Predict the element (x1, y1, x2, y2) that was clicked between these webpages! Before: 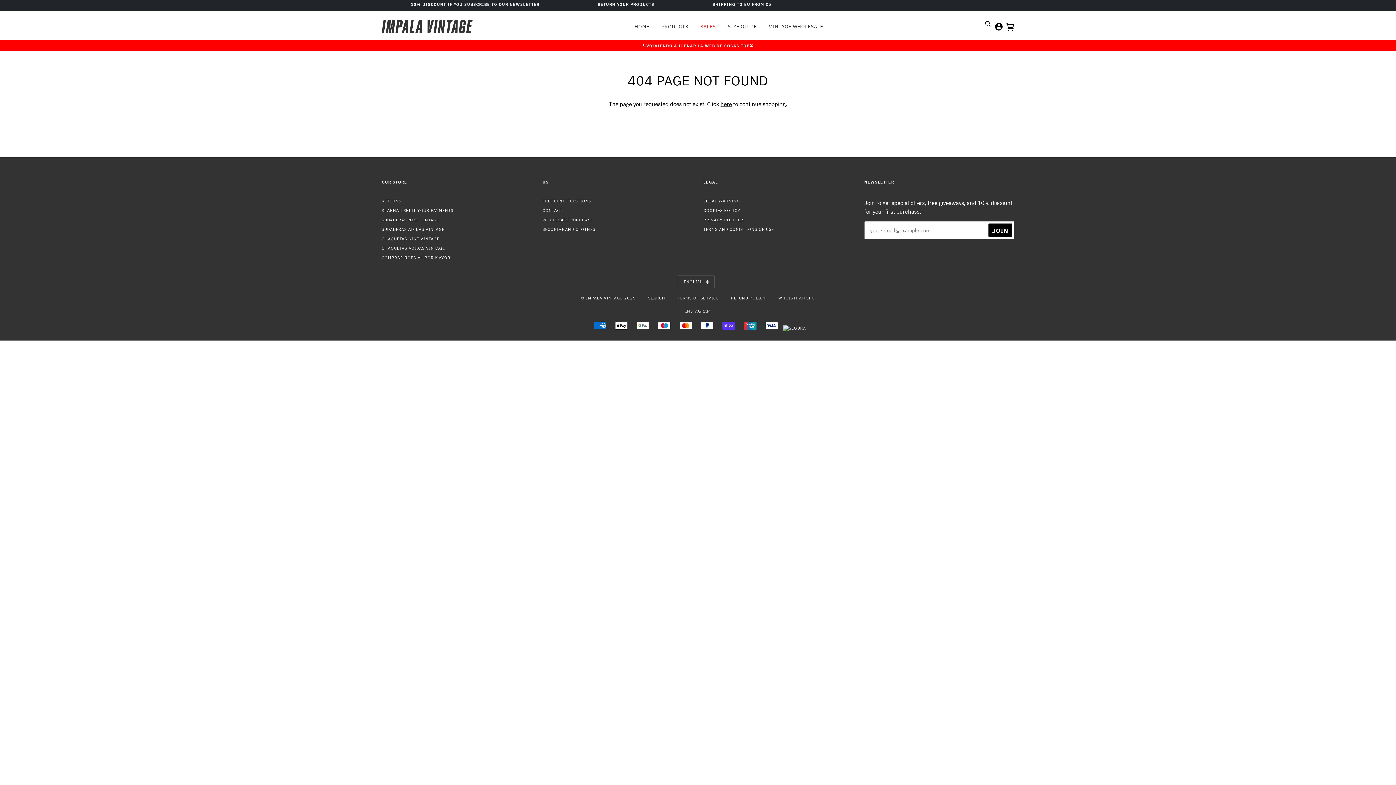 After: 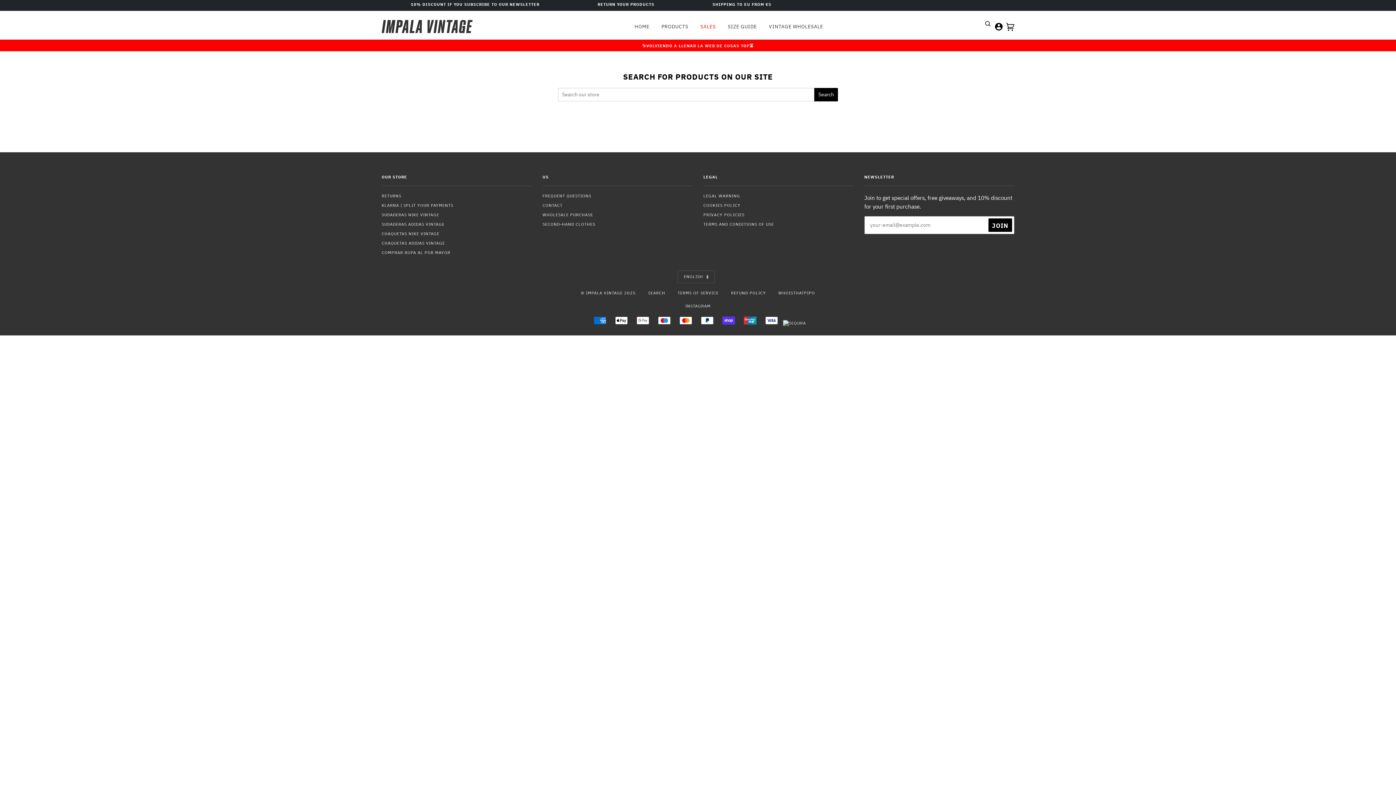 Action: label: SEARCH bbox: (648, 295, 665, 300)